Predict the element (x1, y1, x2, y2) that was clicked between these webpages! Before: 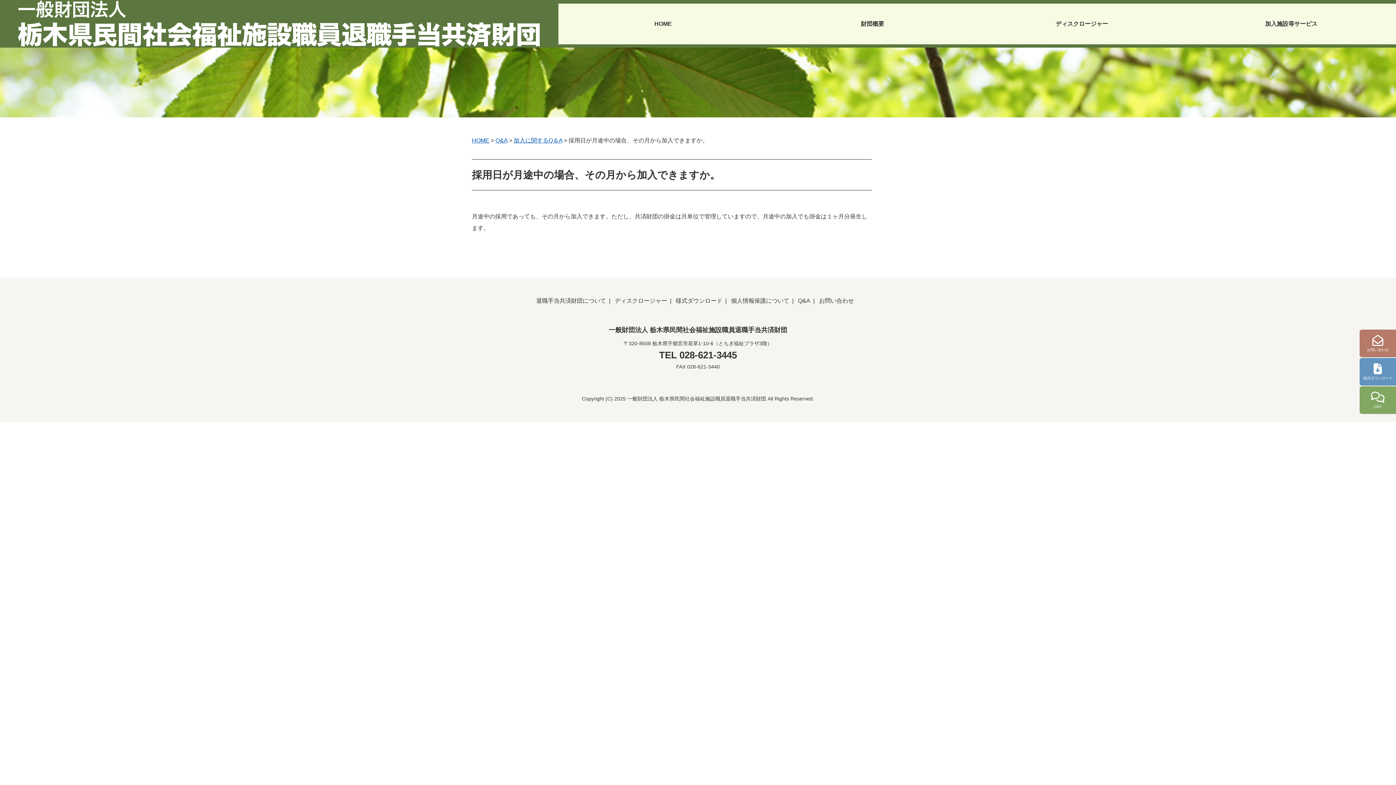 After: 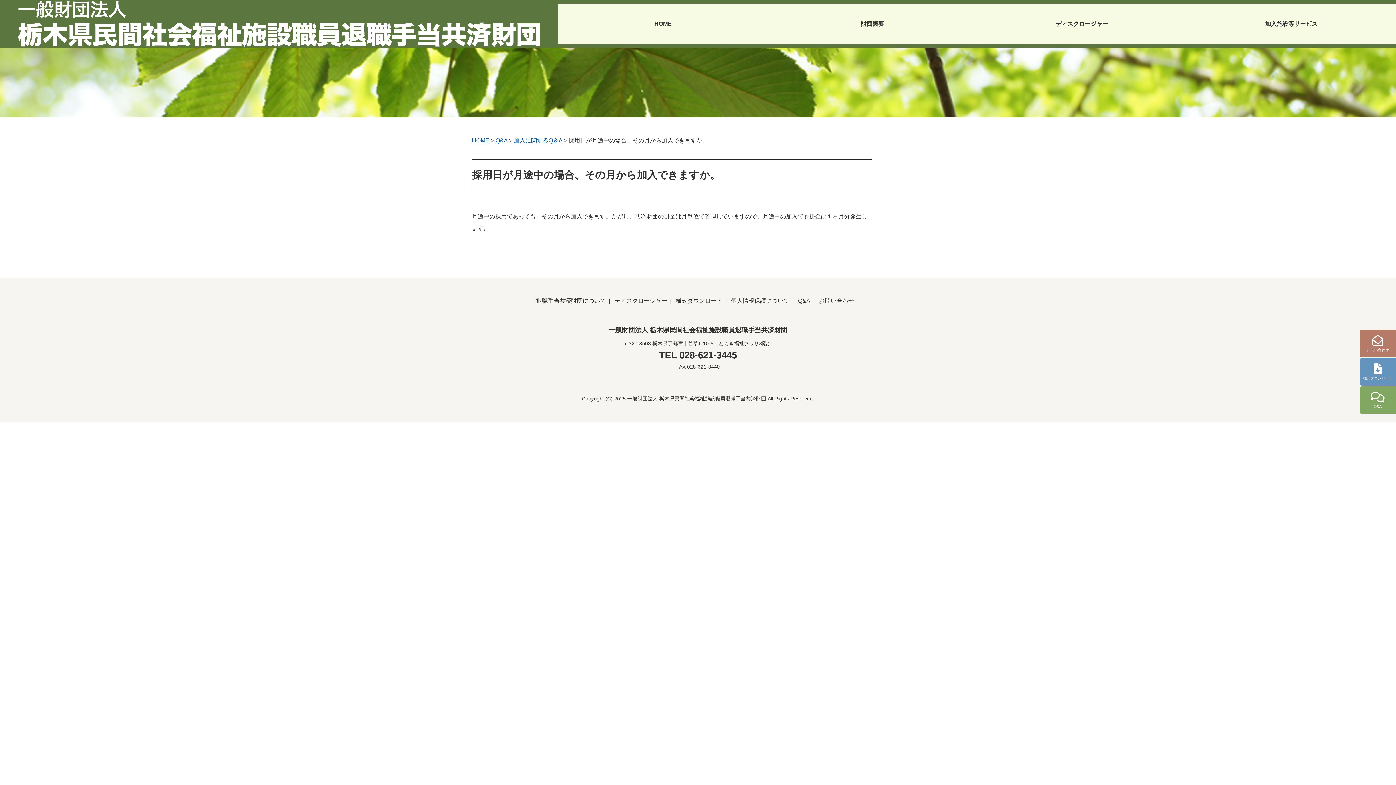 Action: bbox: (798, 297, 810, 304) label: Q&A